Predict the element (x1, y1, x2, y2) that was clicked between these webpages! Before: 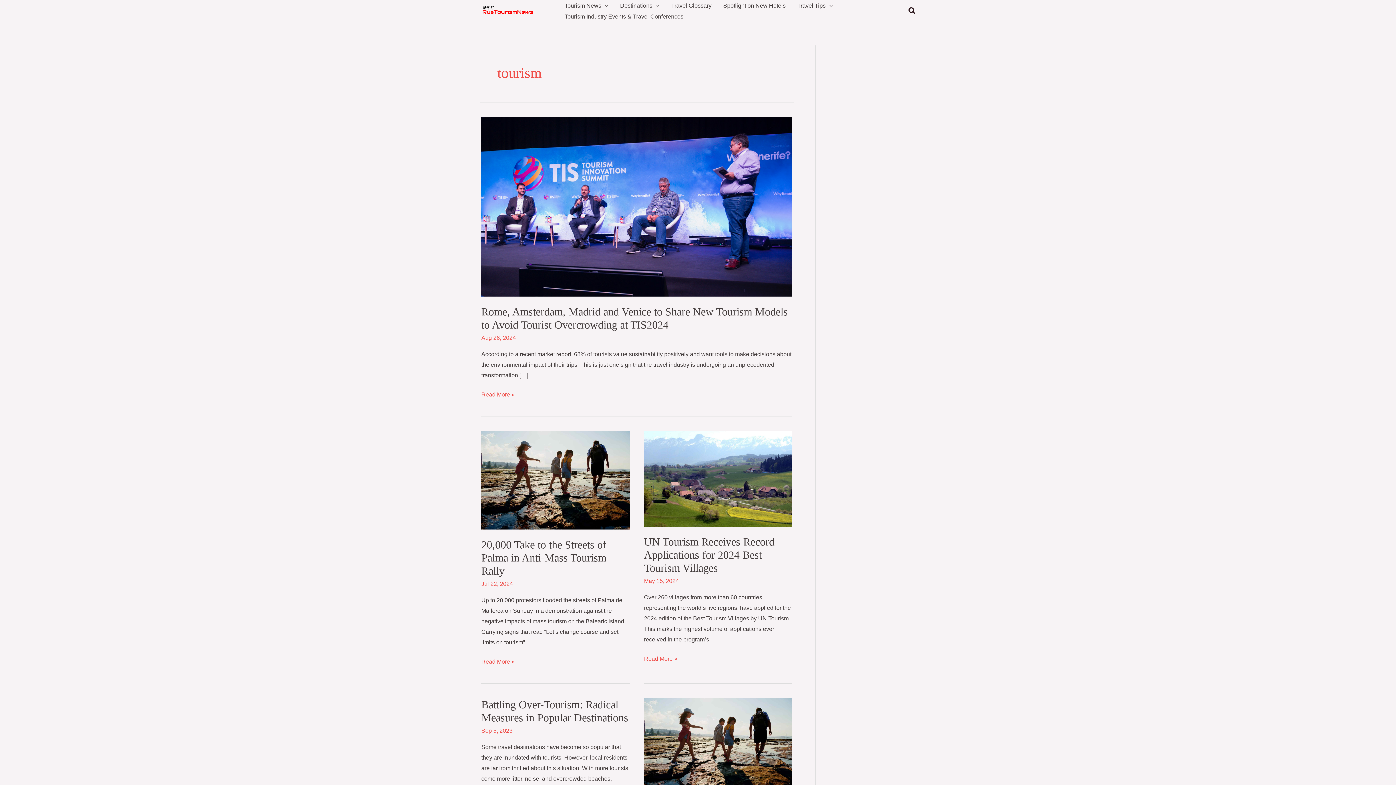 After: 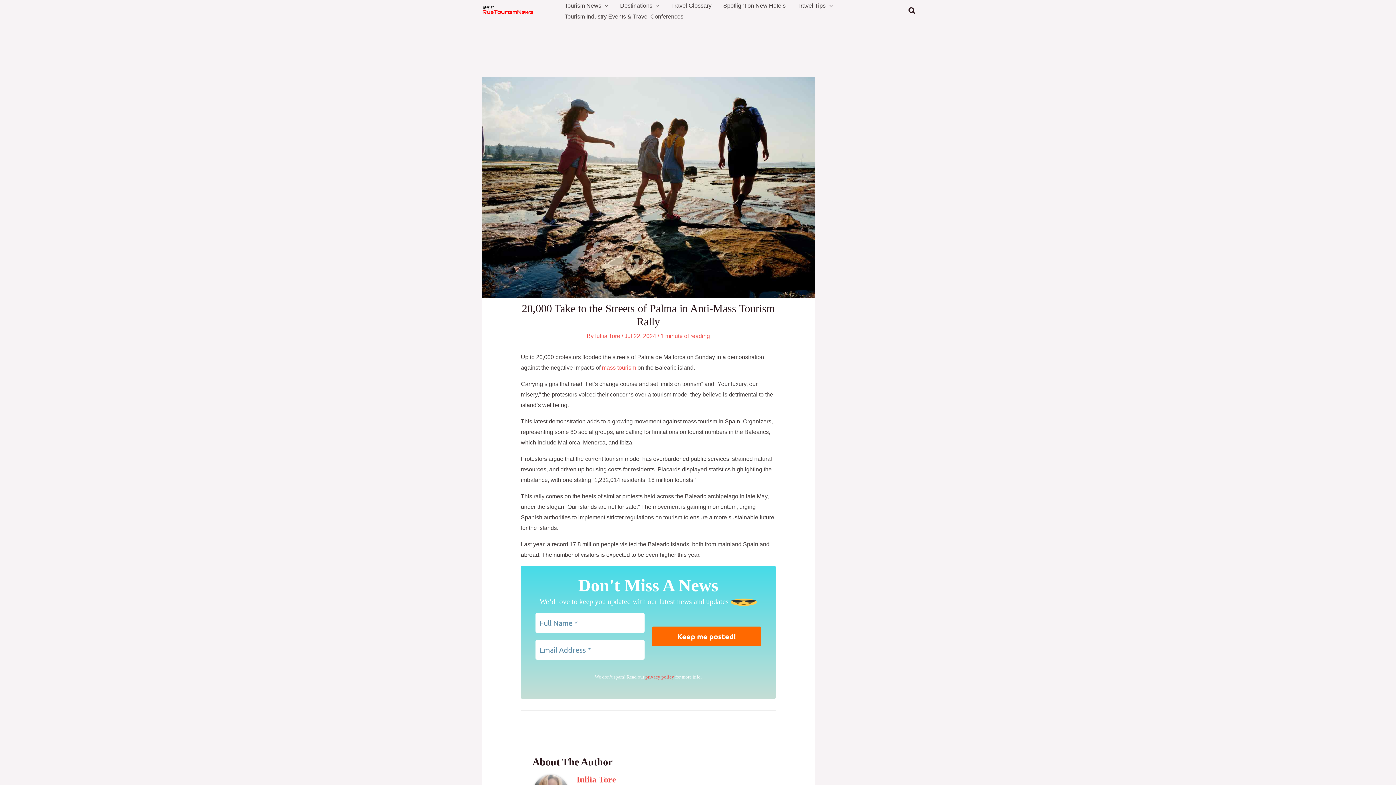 Action: label: Read: 20,000 Take to the Streets of Palma in Anti-Mass Tourism Rally bbox: (481, 476, 629, 483)